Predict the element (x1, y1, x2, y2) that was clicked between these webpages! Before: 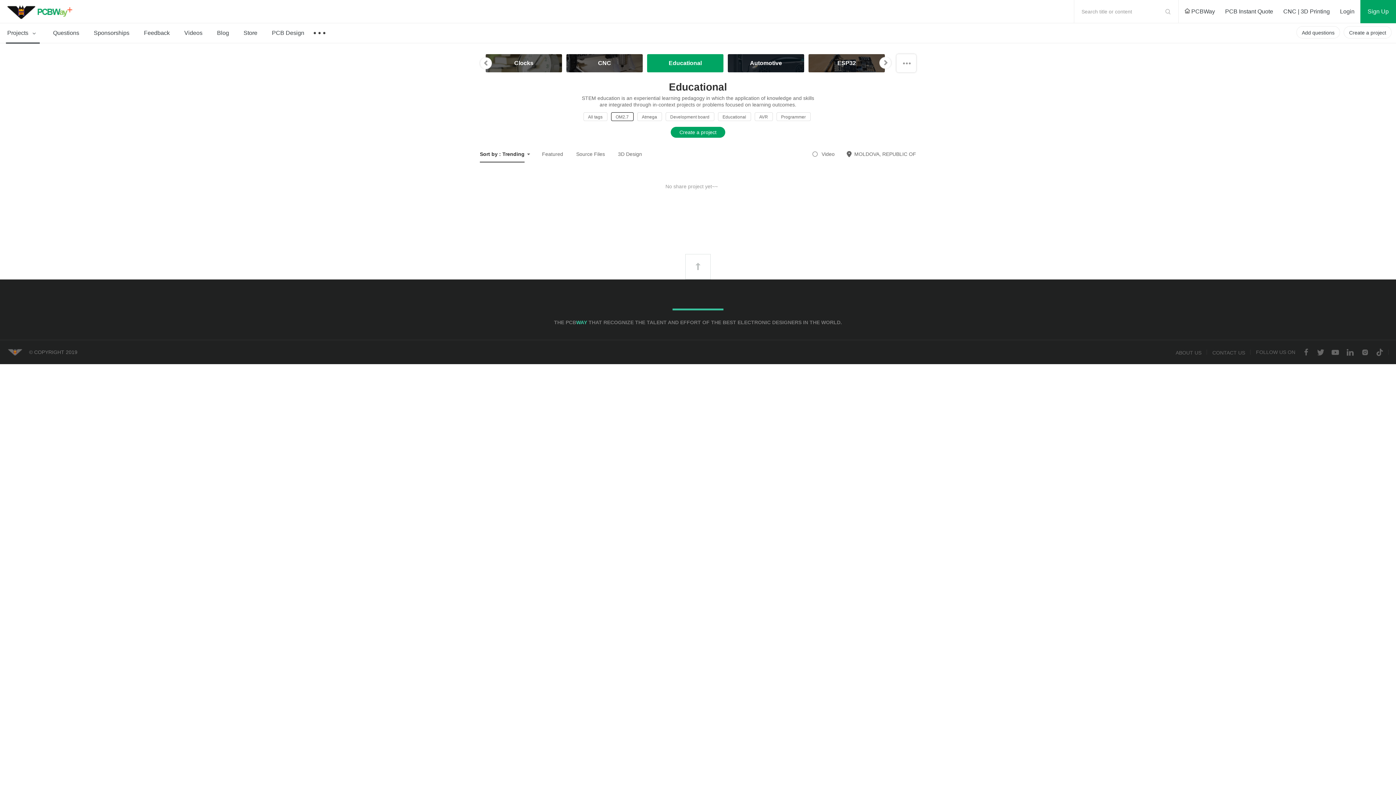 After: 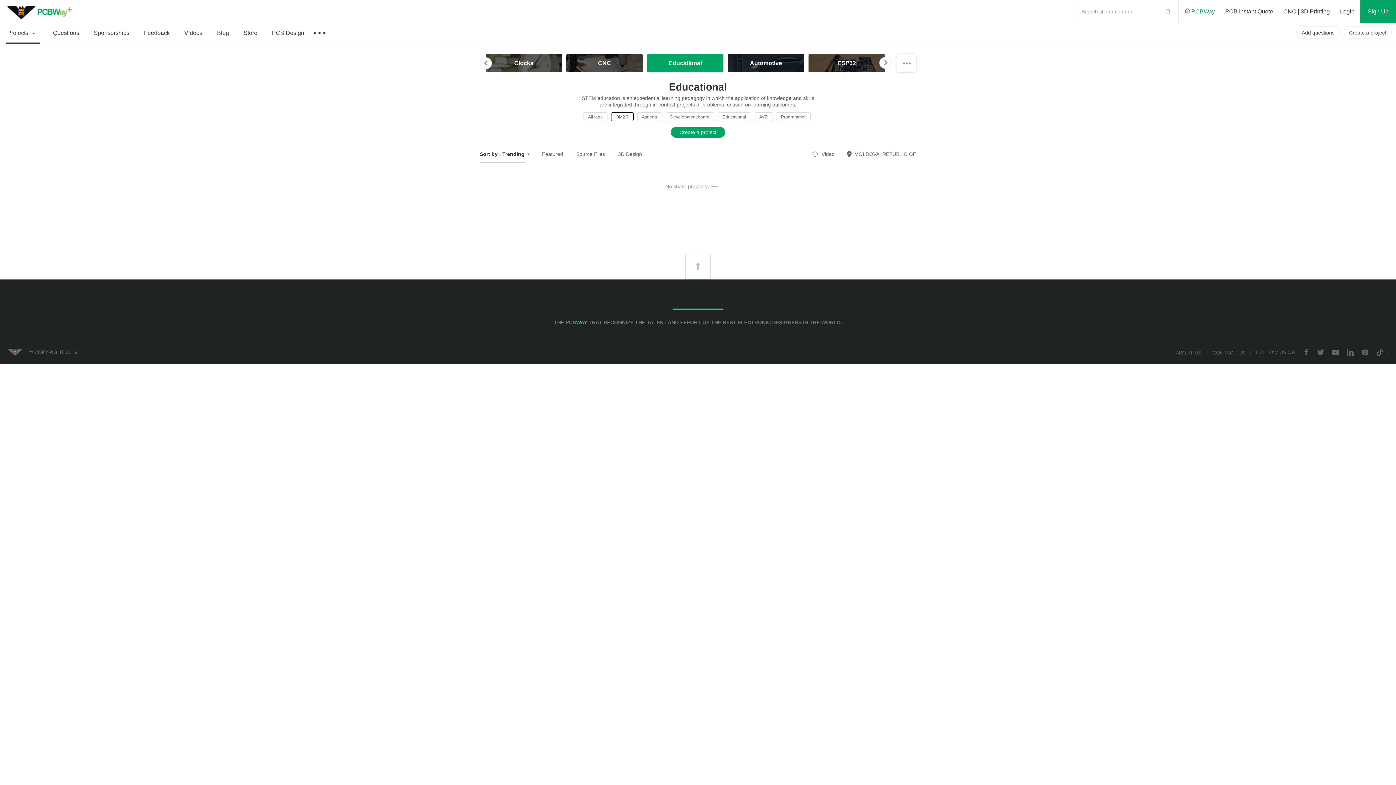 Action: bbox: (1180, 0, 1219, 23) label:  PCBWay